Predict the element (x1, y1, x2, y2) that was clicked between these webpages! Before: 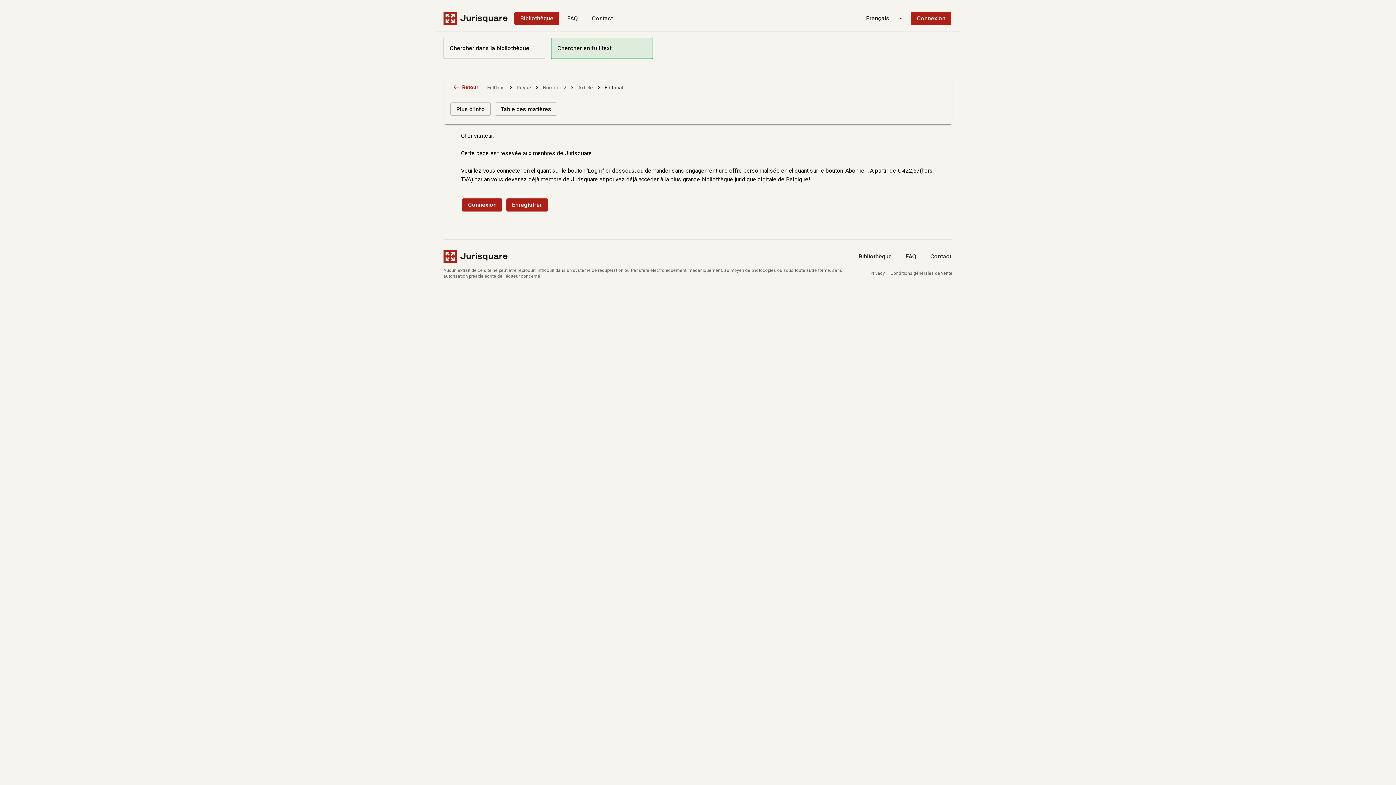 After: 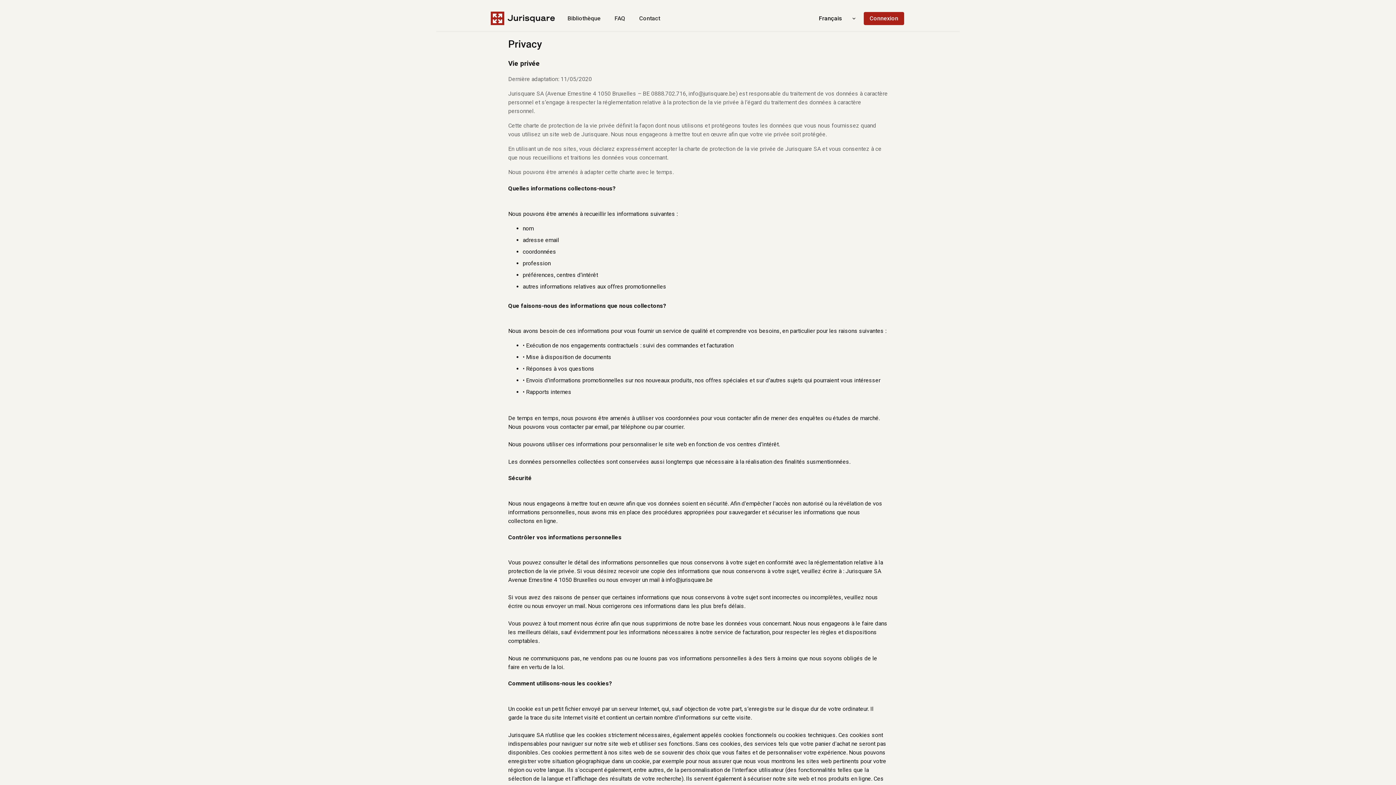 Action: label: Privacy bbox: (870, 270, 885, 276)